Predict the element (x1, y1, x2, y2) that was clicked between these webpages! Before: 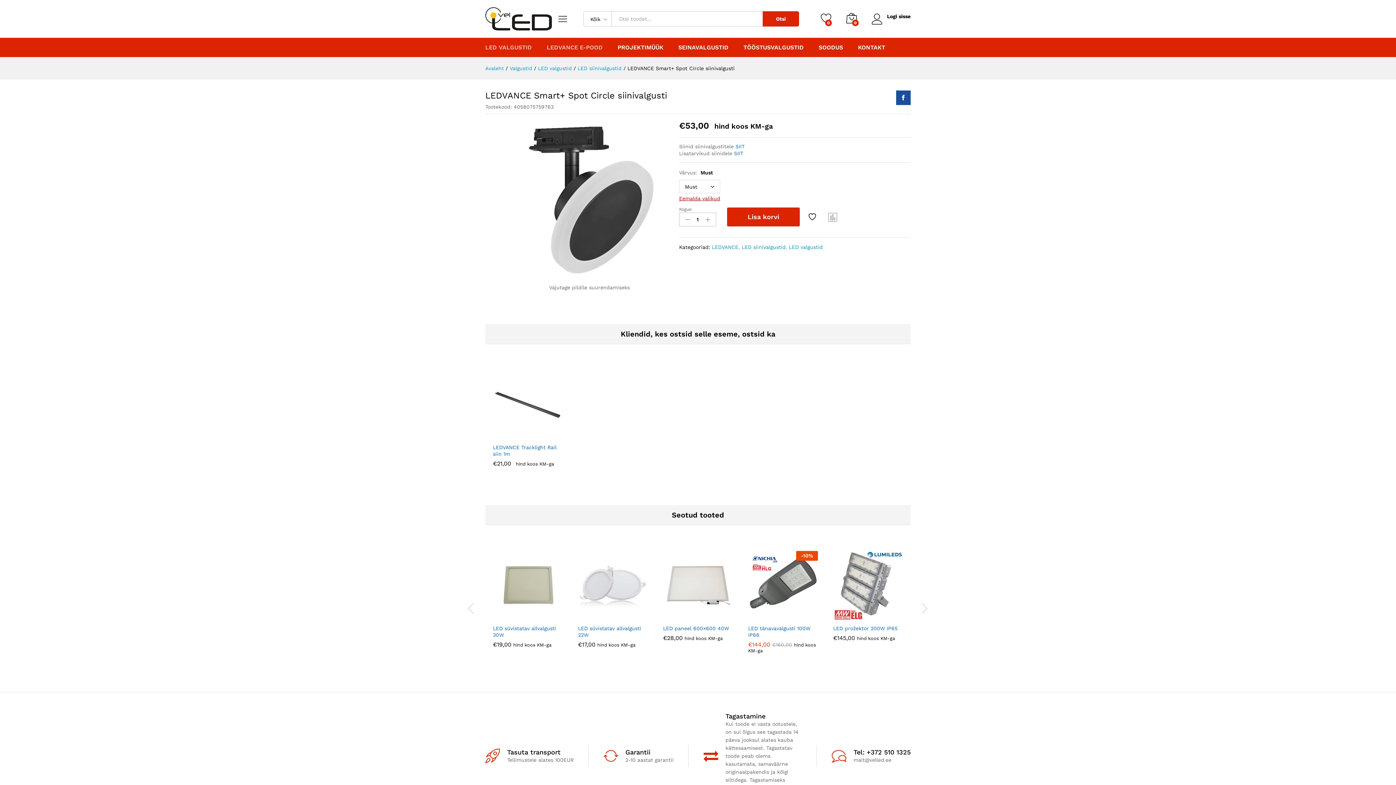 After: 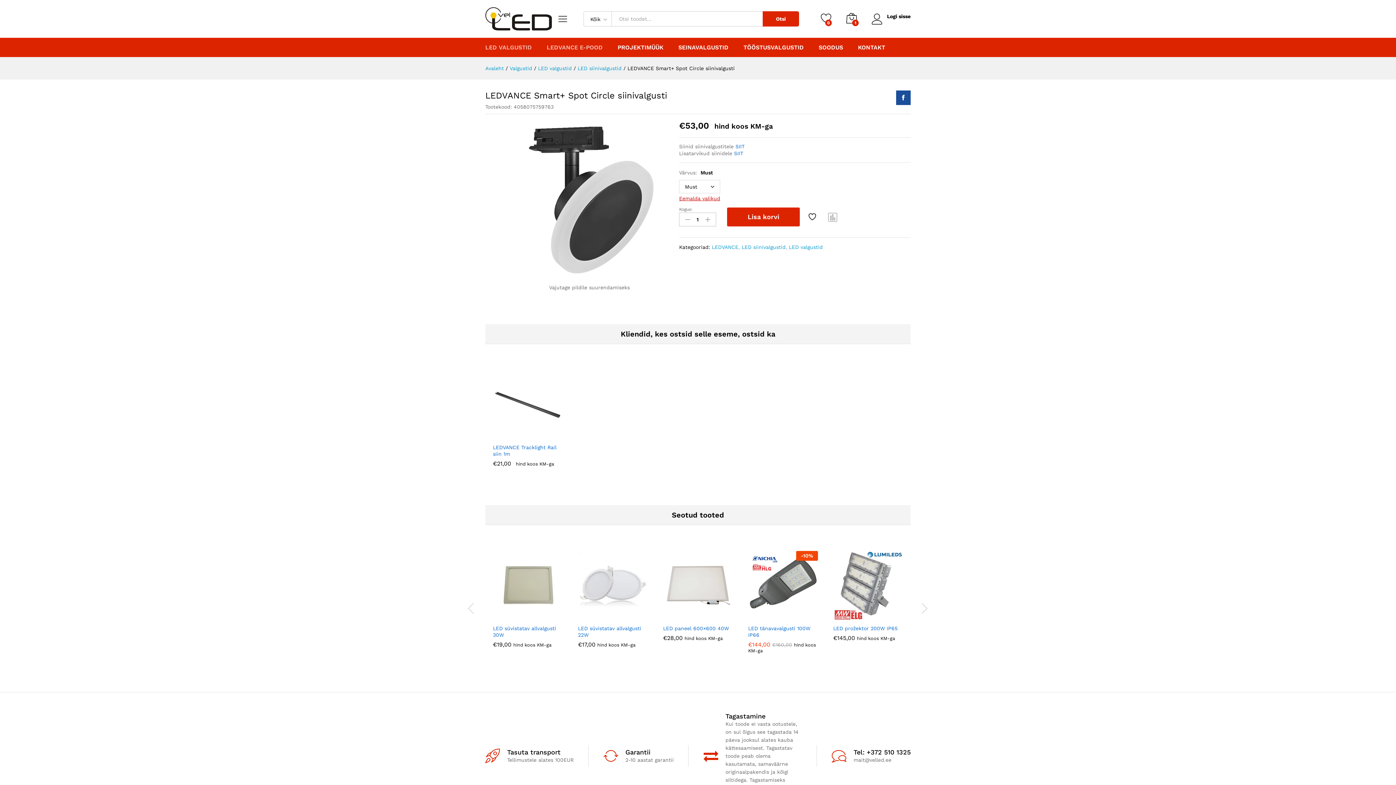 Action: bbox: (727, 207, 800, 226) label: Lisa korvi